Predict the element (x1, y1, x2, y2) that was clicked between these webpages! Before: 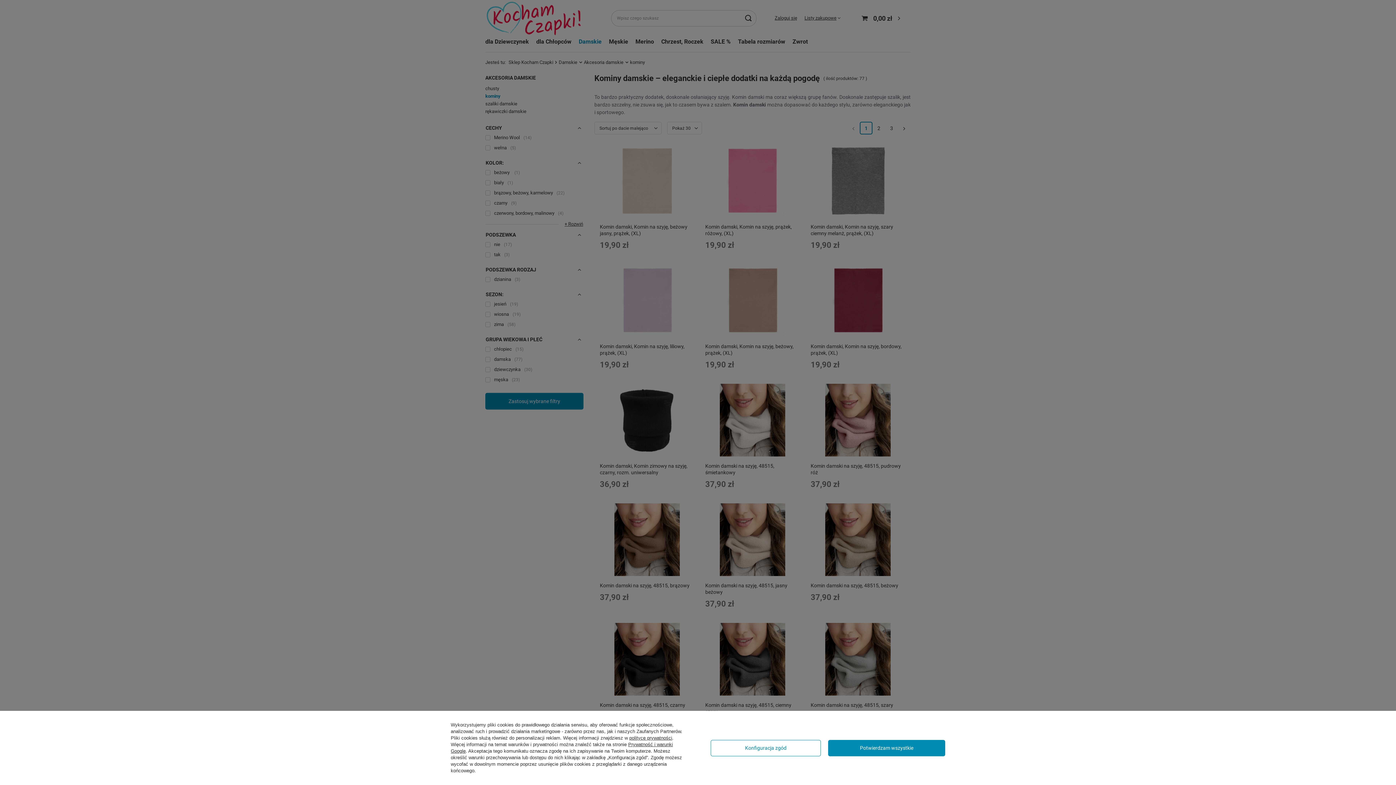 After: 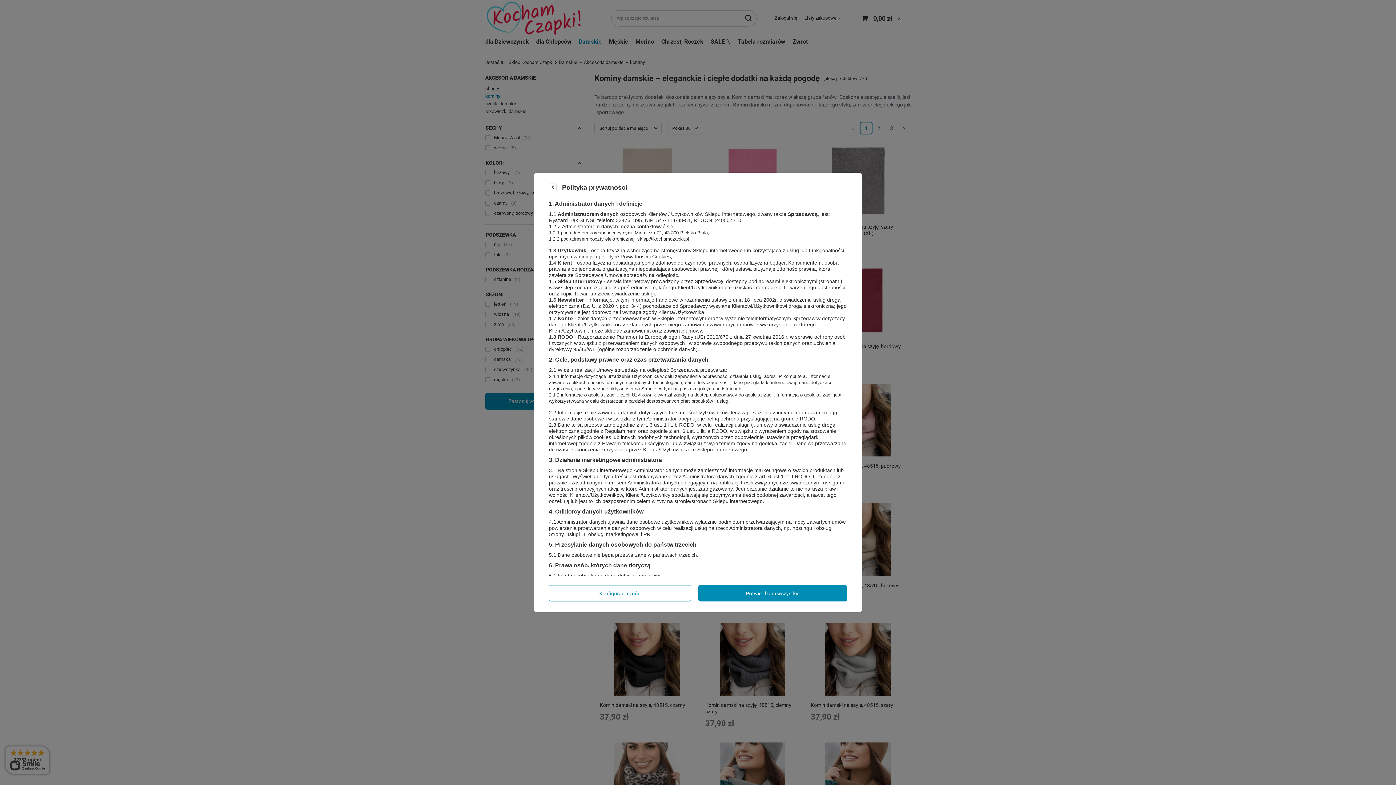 Action: bbox: (629, 735, 672, 741) label: polityce prywatności